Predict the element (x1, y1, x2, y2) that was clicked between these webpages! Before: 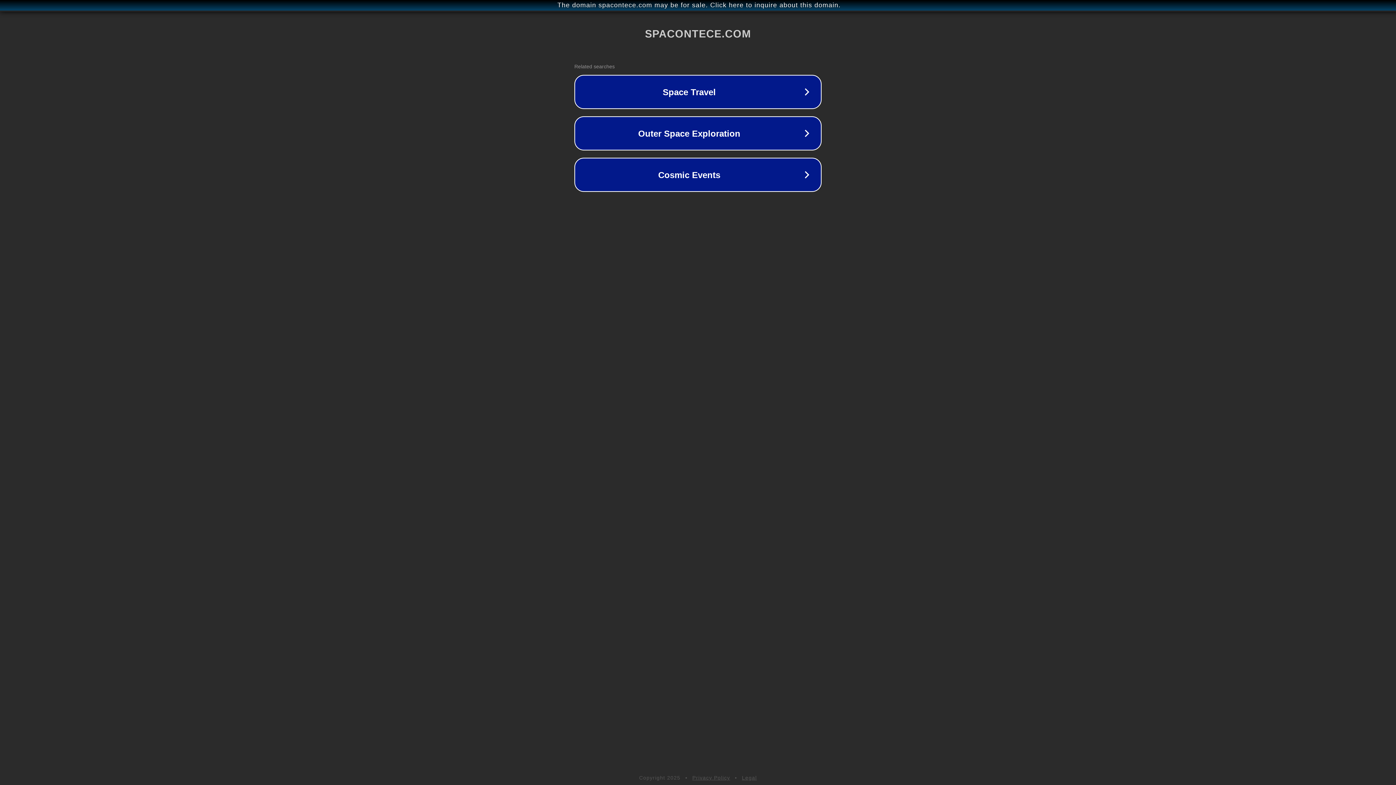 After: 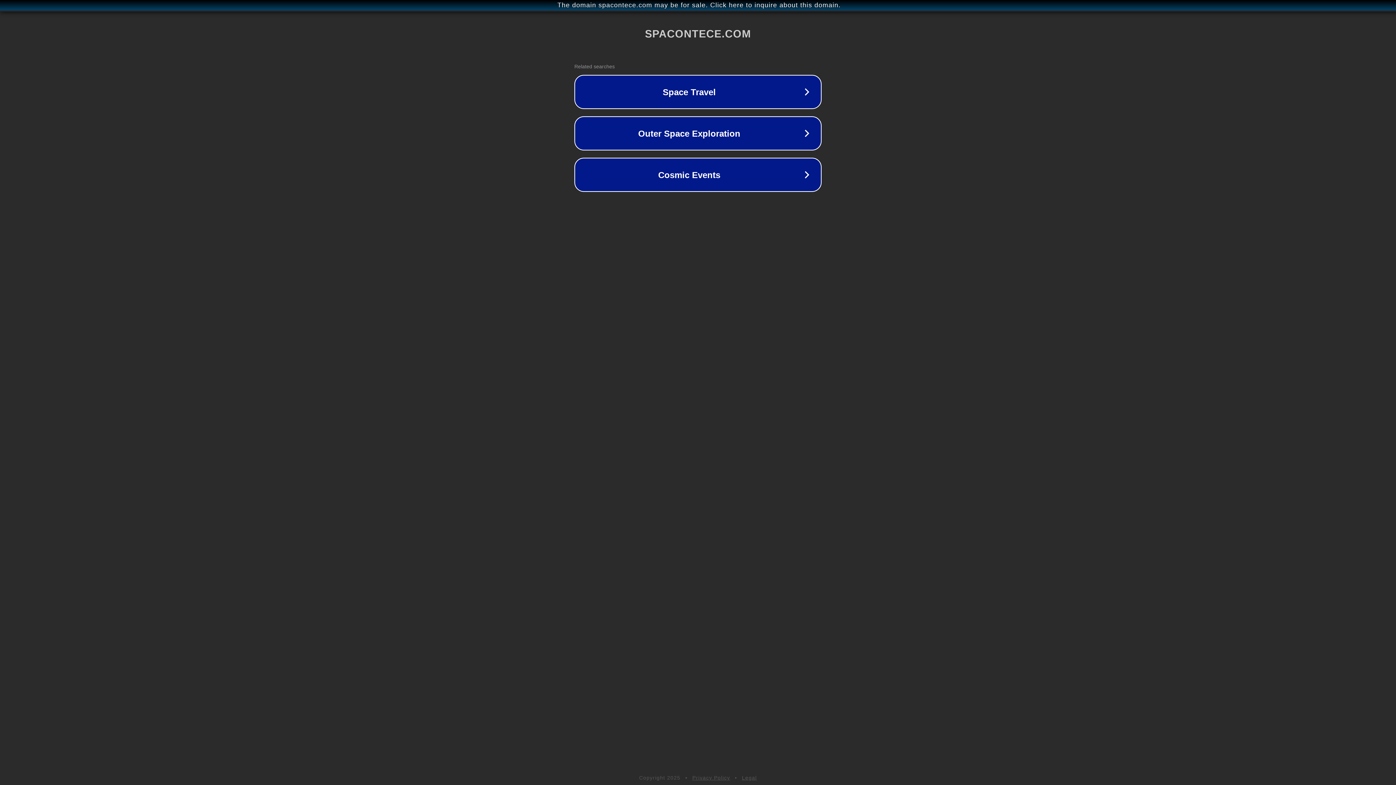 Action: label: Privacy Policy bbox: (692, 775, 730, 781)